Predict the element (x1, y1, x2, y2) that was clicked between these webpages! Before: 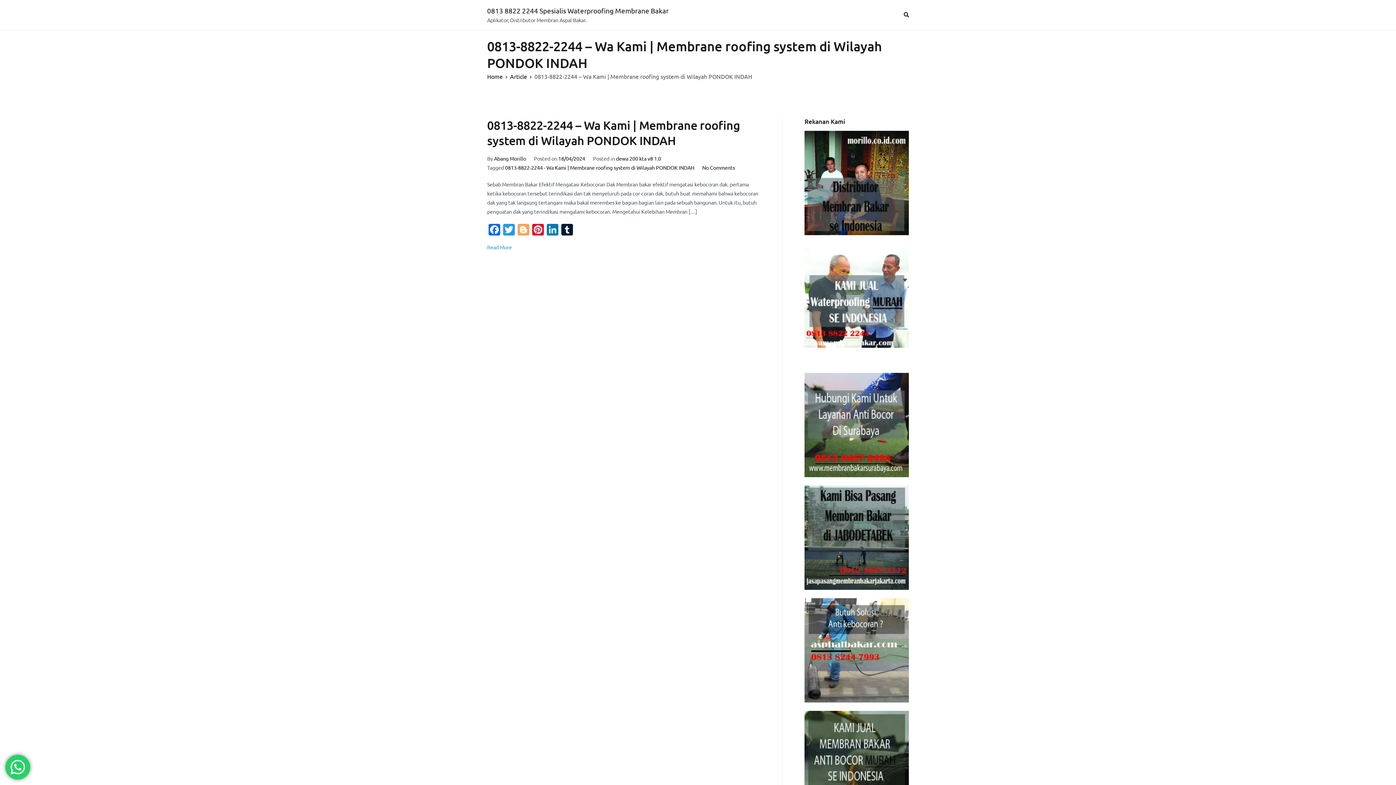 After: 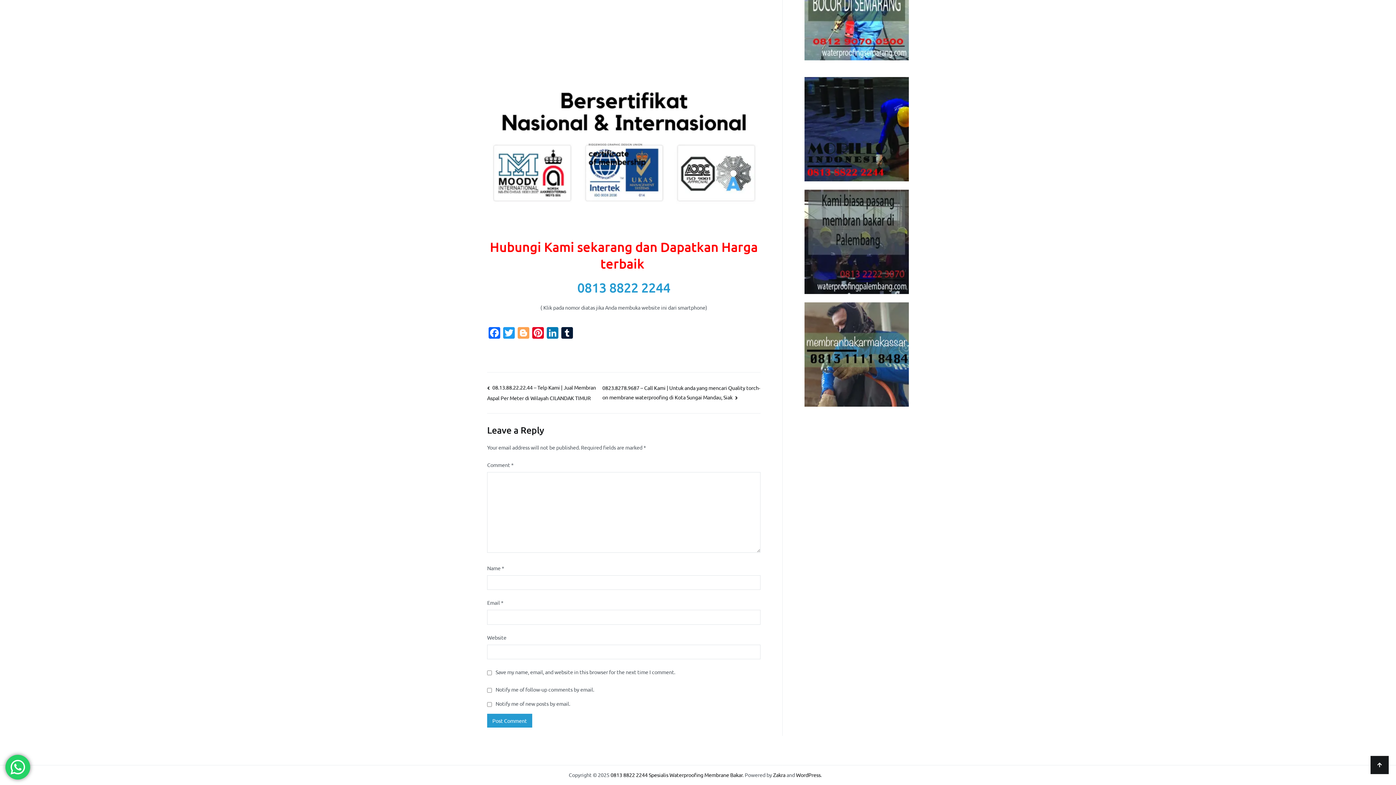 Action: bbox: (702, 164, 735, 170) label: No Comments
on 0813-8822-2244 – Wa Kami | Membrane roofing system di Wilayah PONDOK INDAH